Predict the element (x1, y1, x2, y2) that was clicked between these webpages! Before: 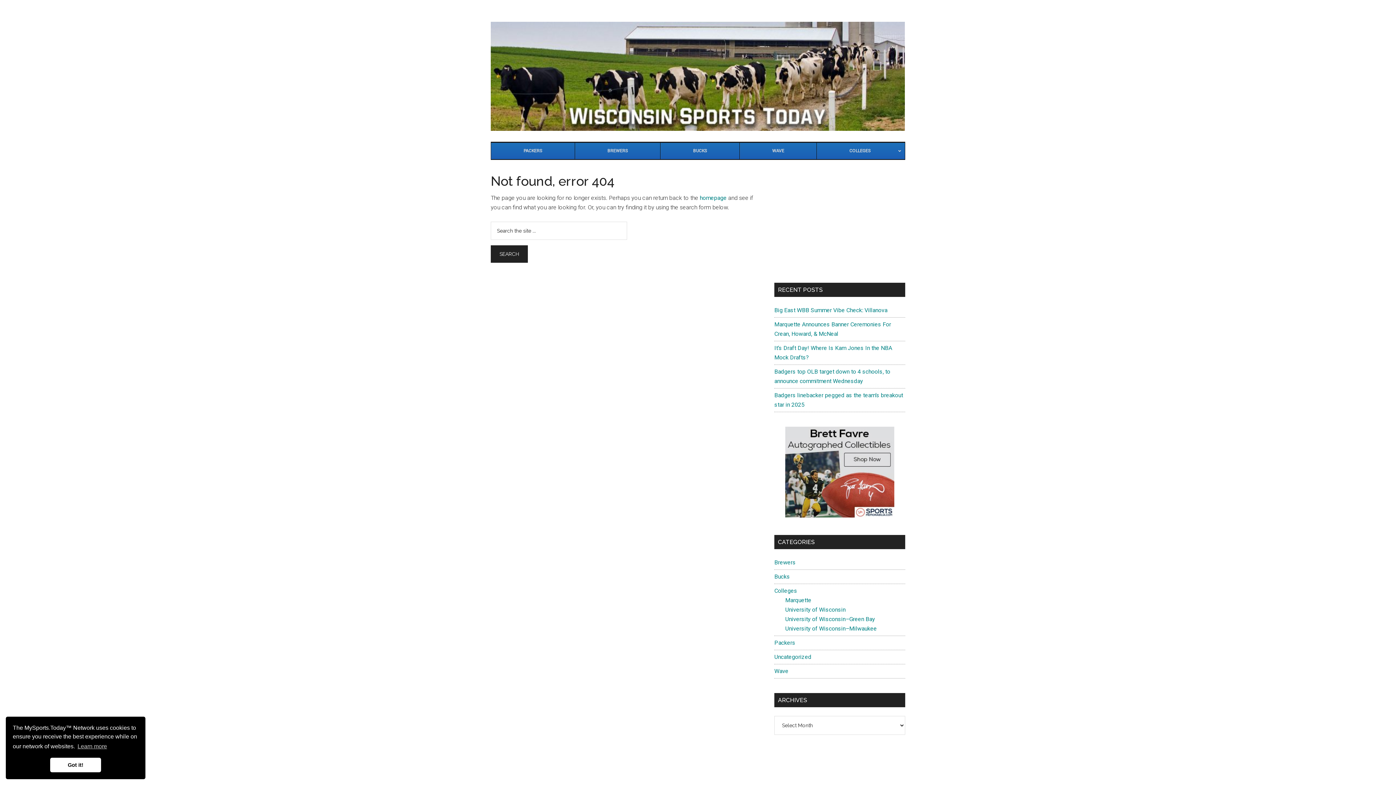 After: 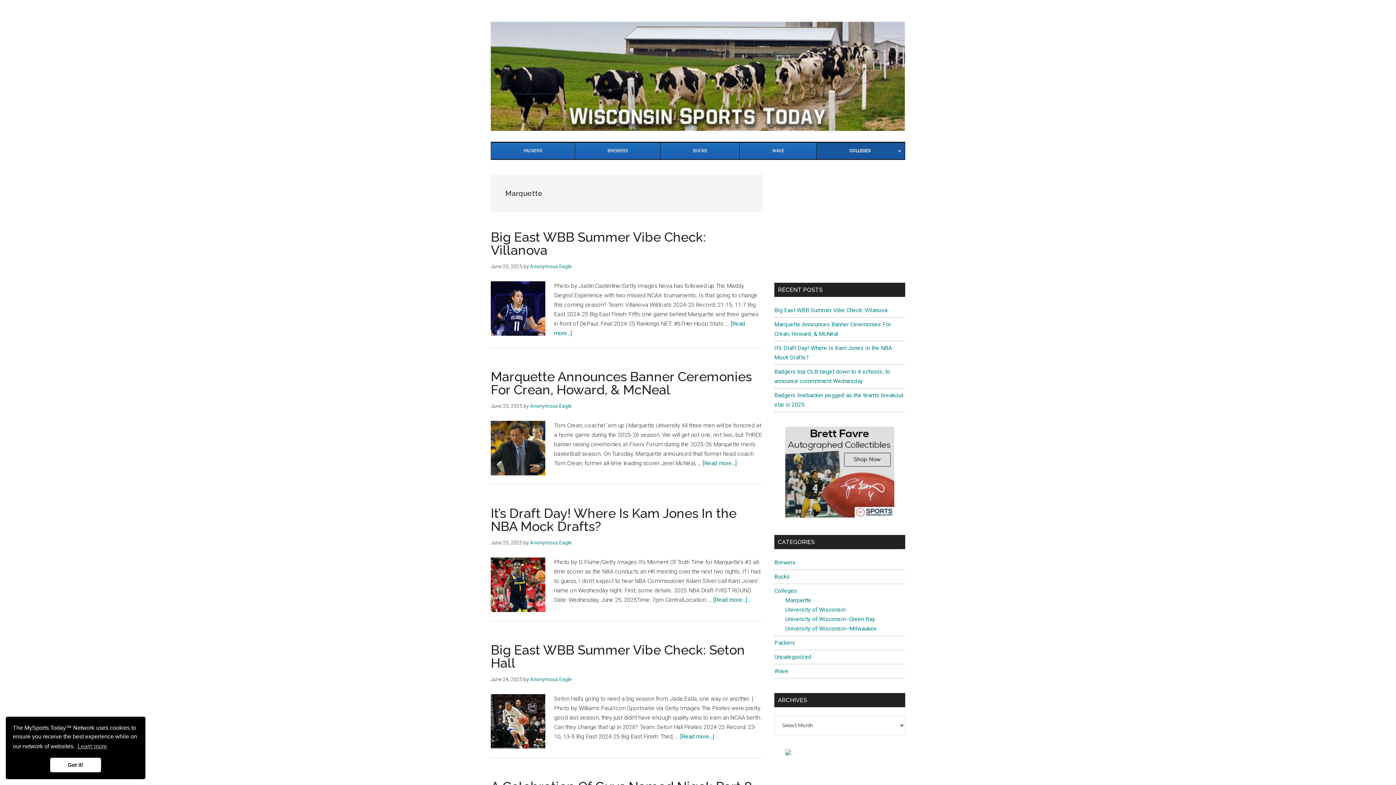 Action: bbox: (785, 597, 811, 604) label: Marquette